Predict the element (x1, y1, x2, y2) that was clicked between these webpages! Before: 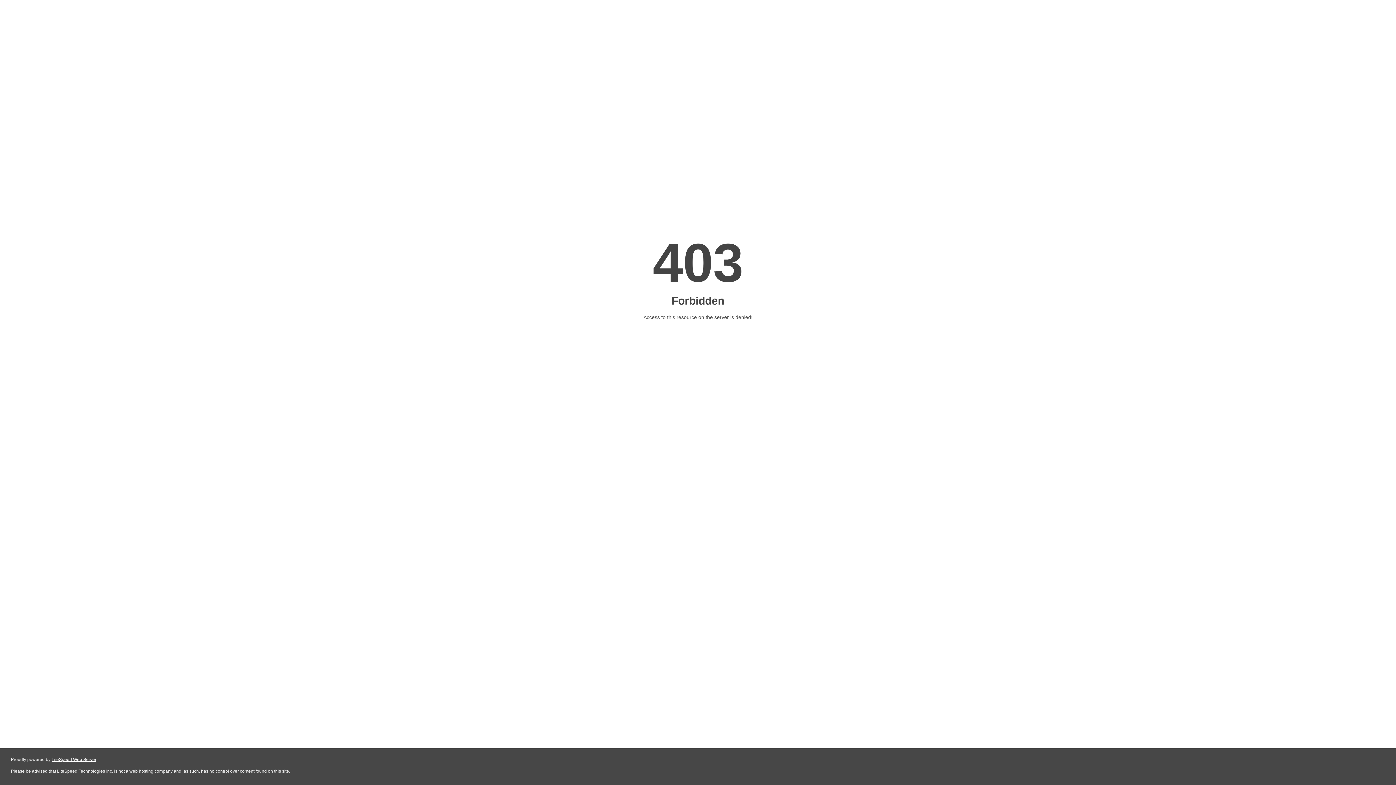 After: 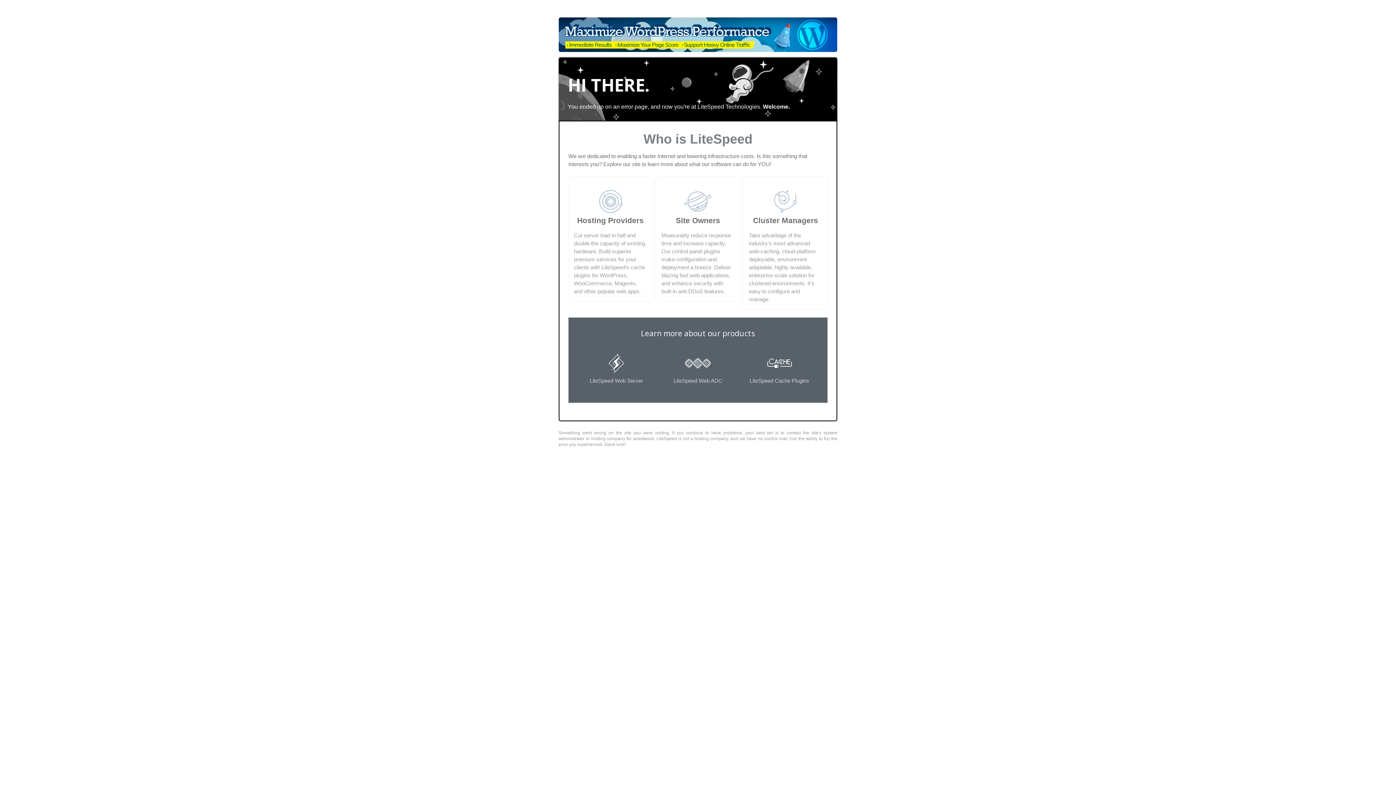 Action: bbox: (51, 757, 96, 762) label: LiteSpeed Web Server